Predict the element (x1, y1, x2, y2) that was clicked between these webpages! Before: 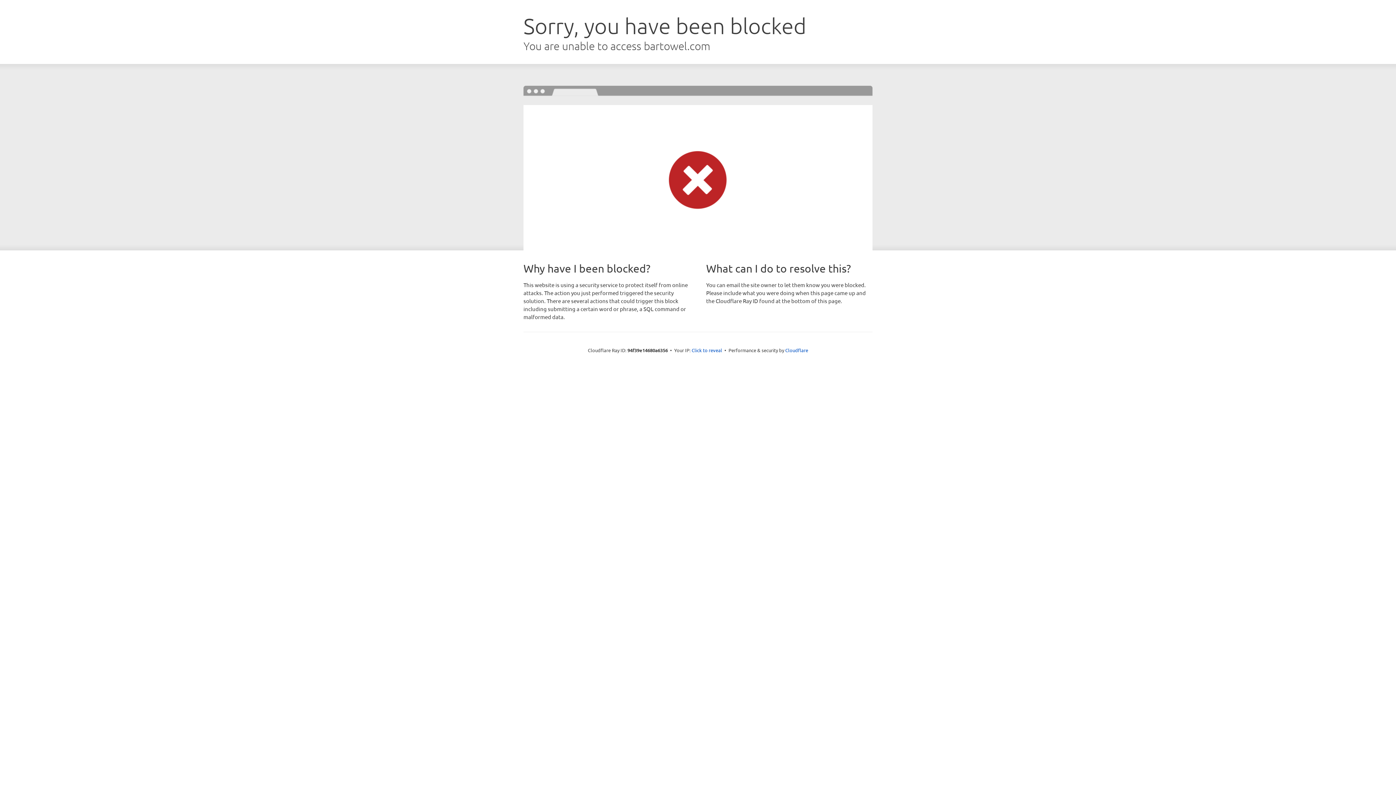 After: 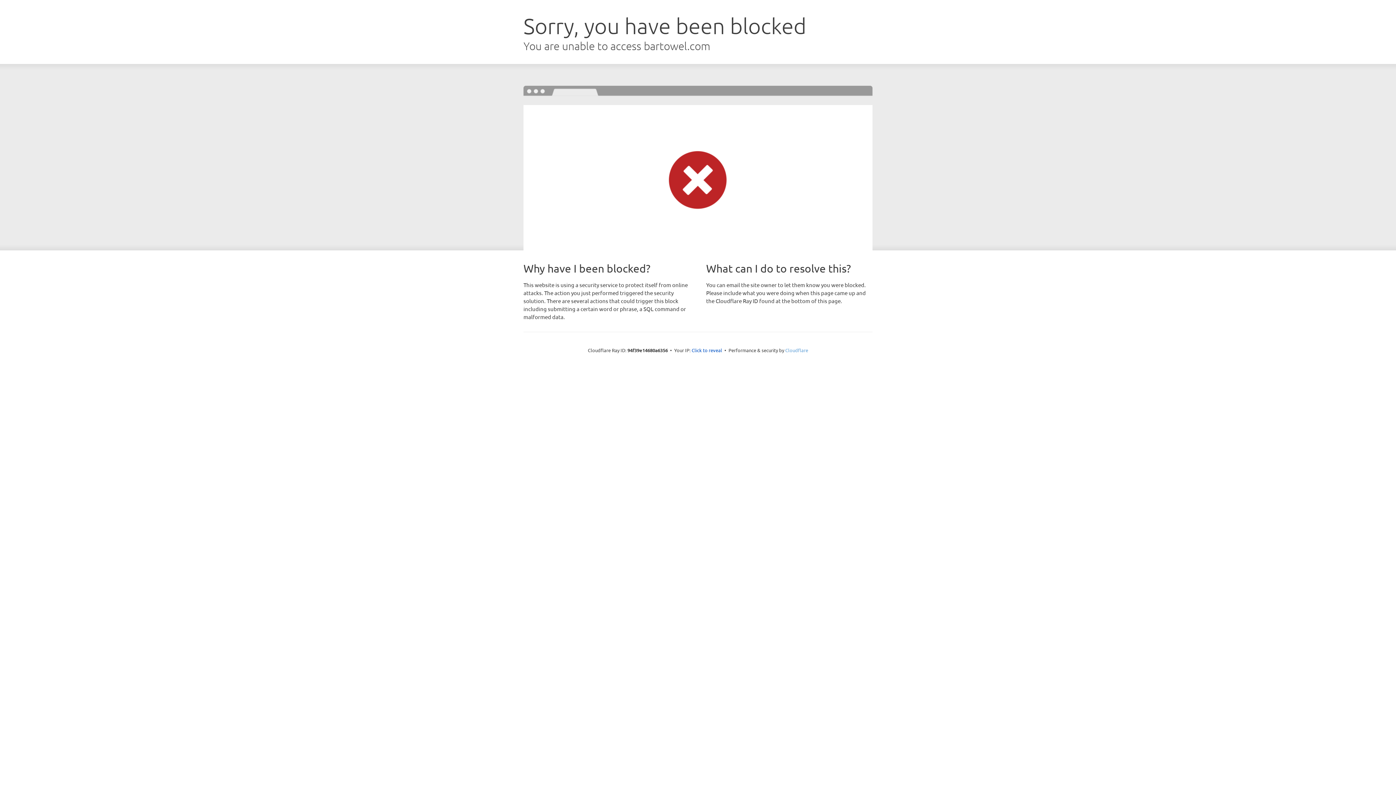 Action: label: Cloudflare bbox: (785, 347, 808, 353)